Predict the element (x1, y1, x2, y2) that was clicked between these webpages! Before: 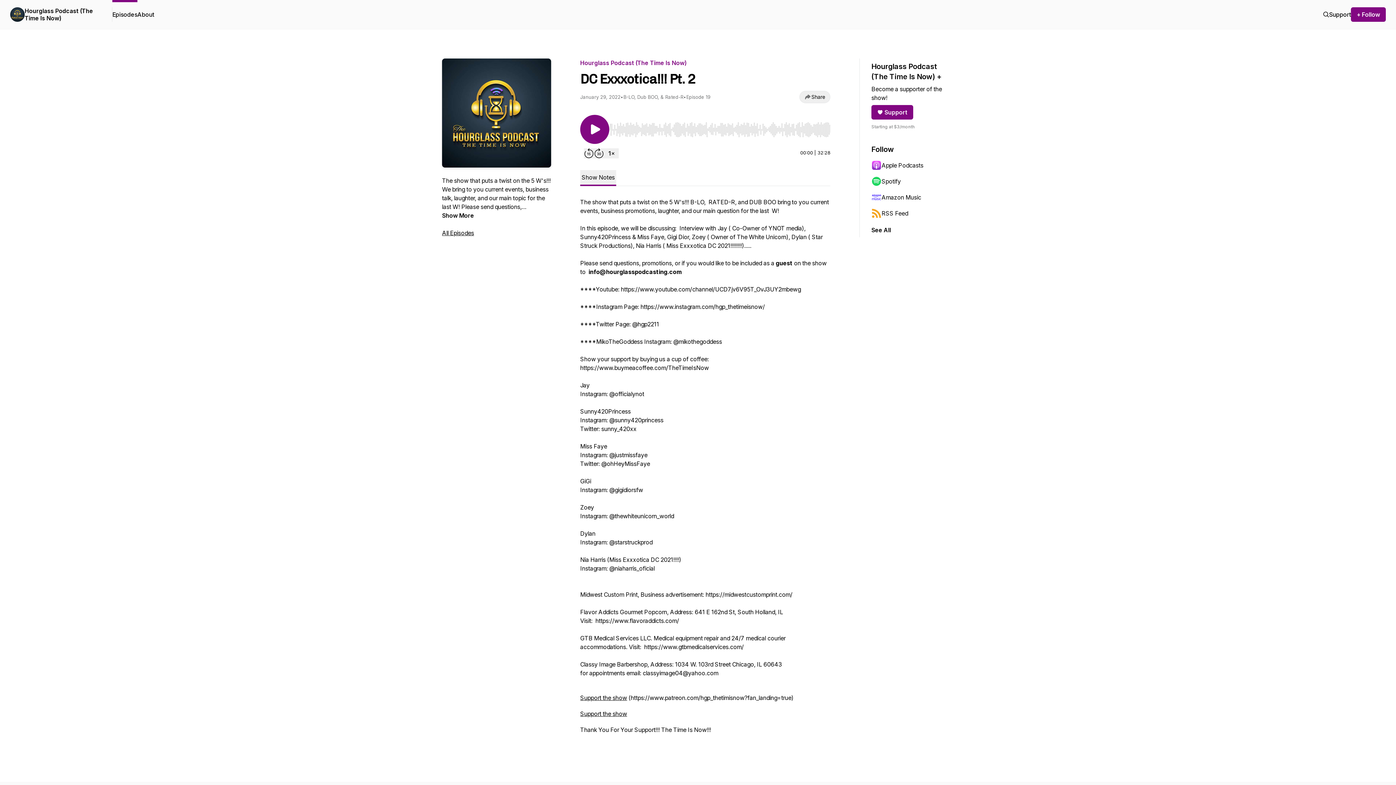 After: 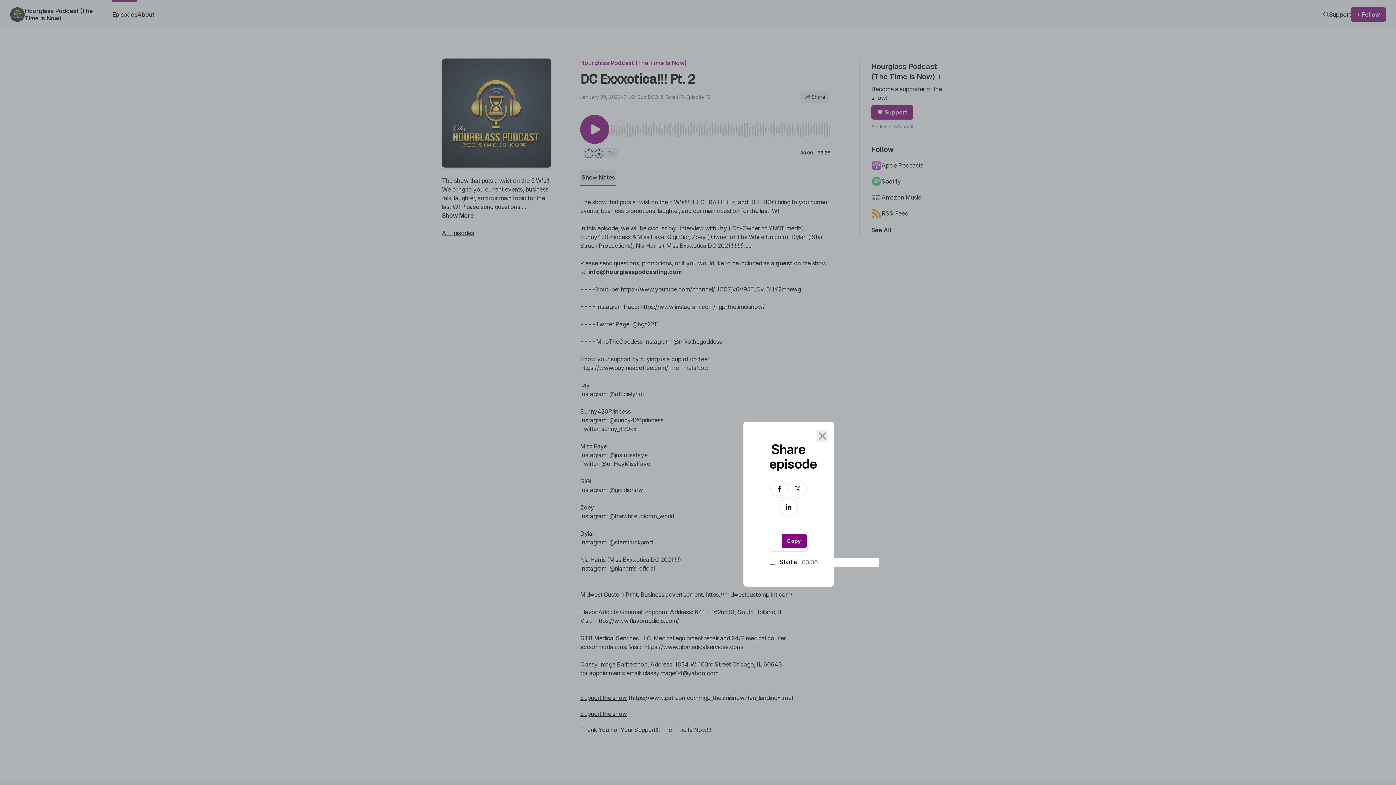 Action: bbox: (799, 90, 830, 103) label: Share